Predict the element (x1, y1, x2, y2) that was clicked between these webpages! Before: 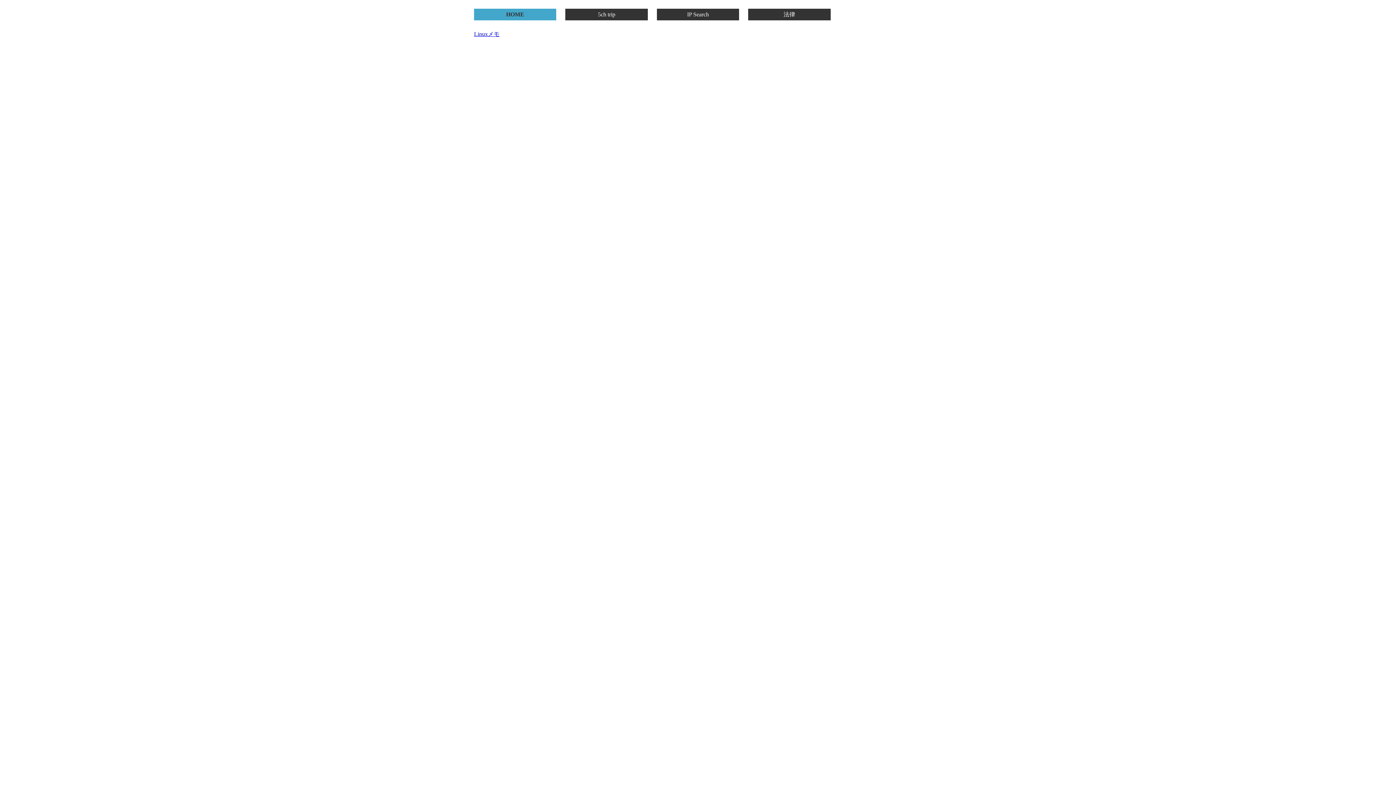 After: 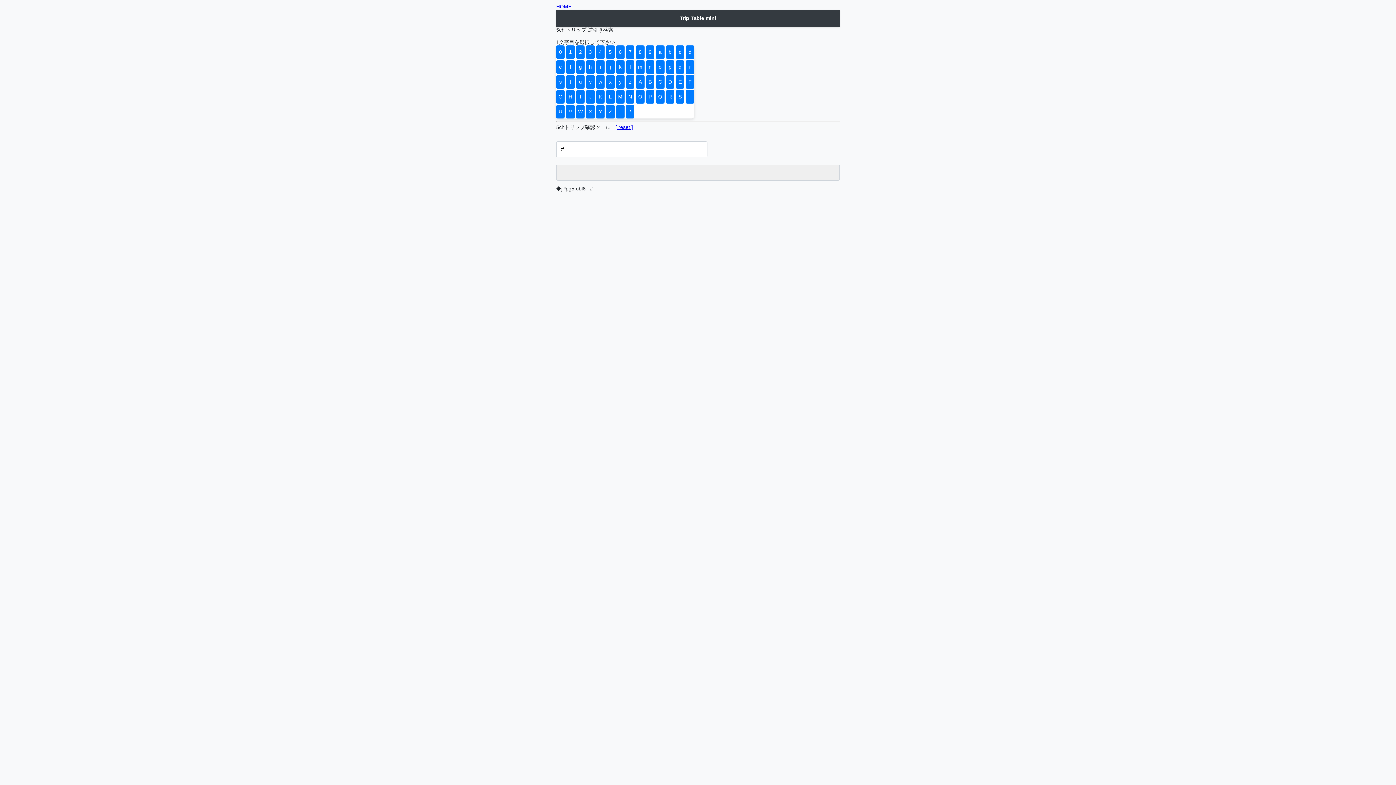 Action: bbox: (565, 10, 647, 18) label: 5ch trip